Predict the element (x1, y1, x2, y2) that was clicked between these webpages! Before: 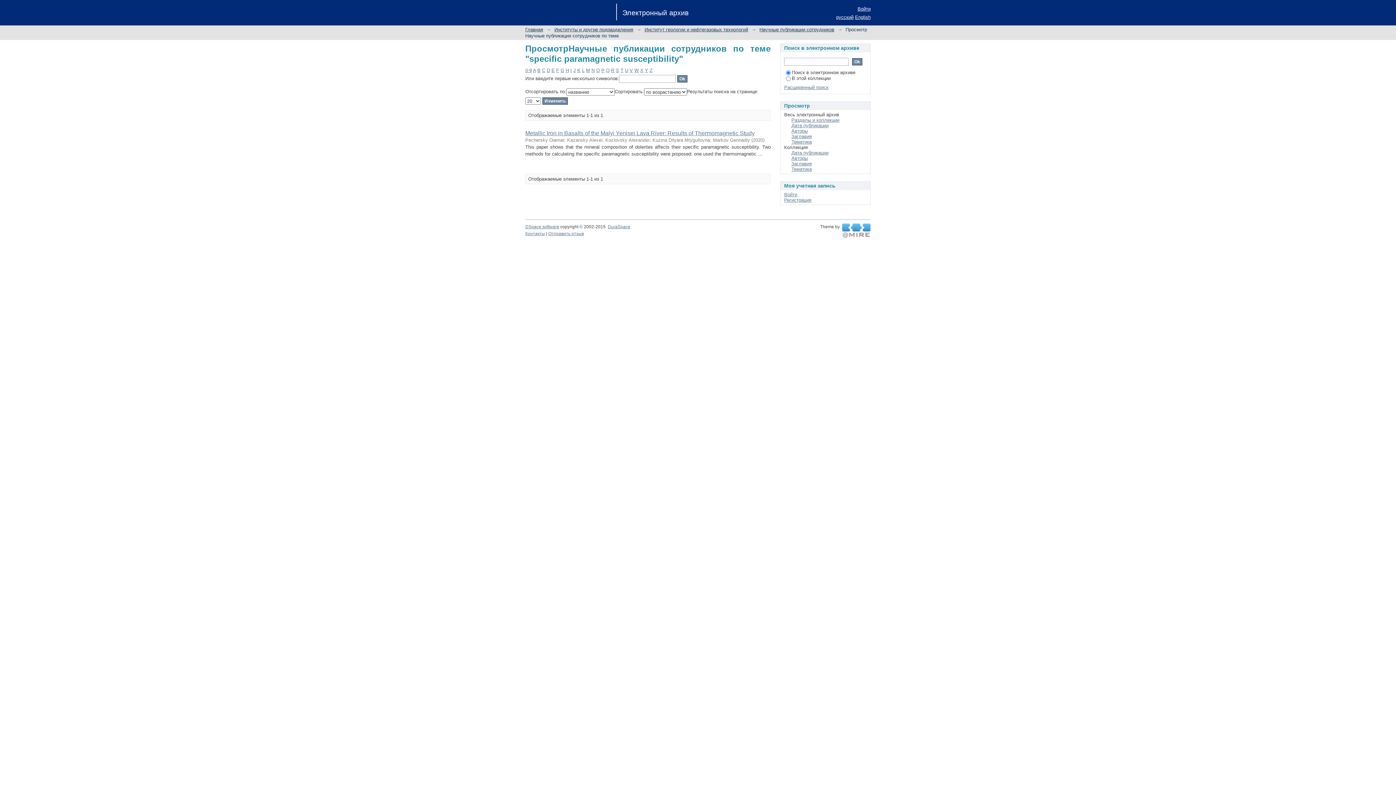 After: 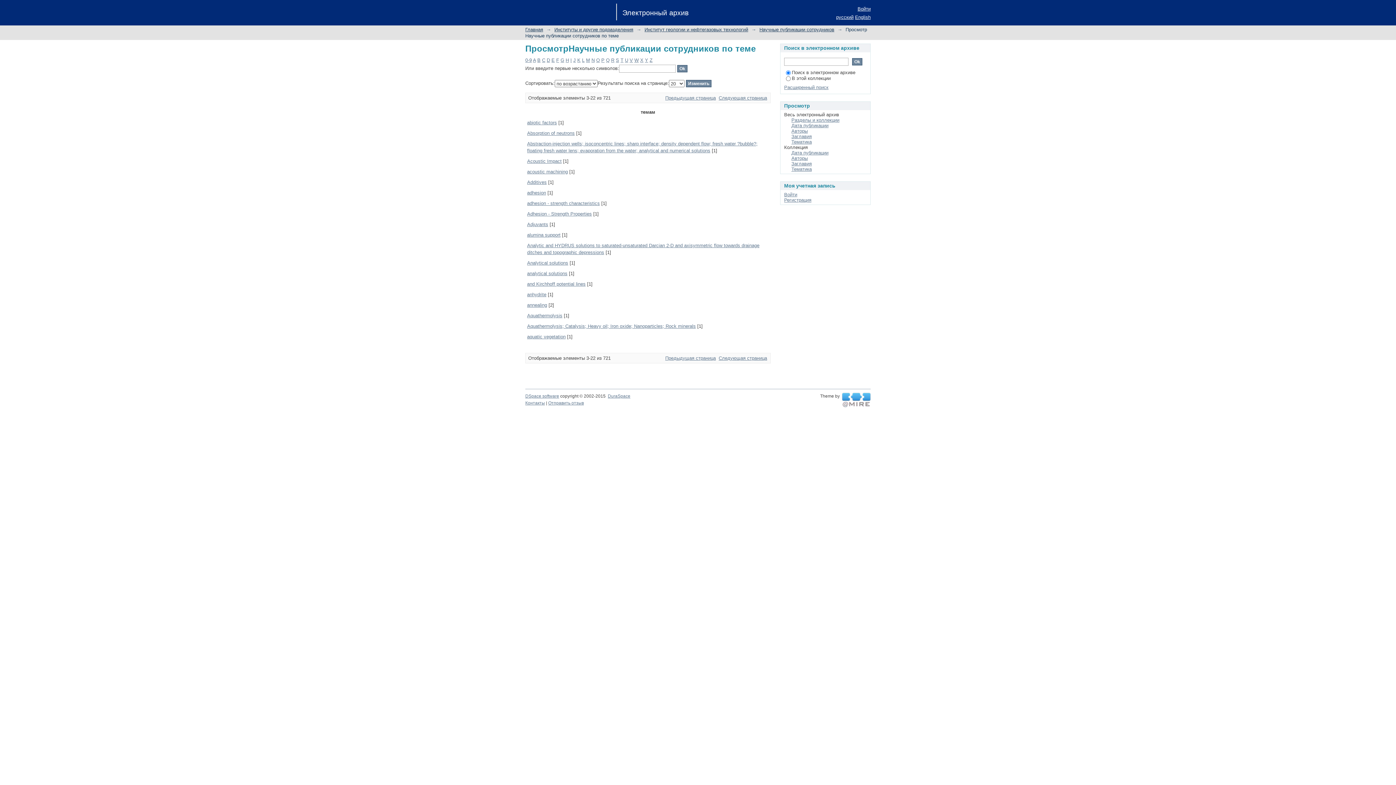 Action: bbox: (533, 67, 536, 73) label: A